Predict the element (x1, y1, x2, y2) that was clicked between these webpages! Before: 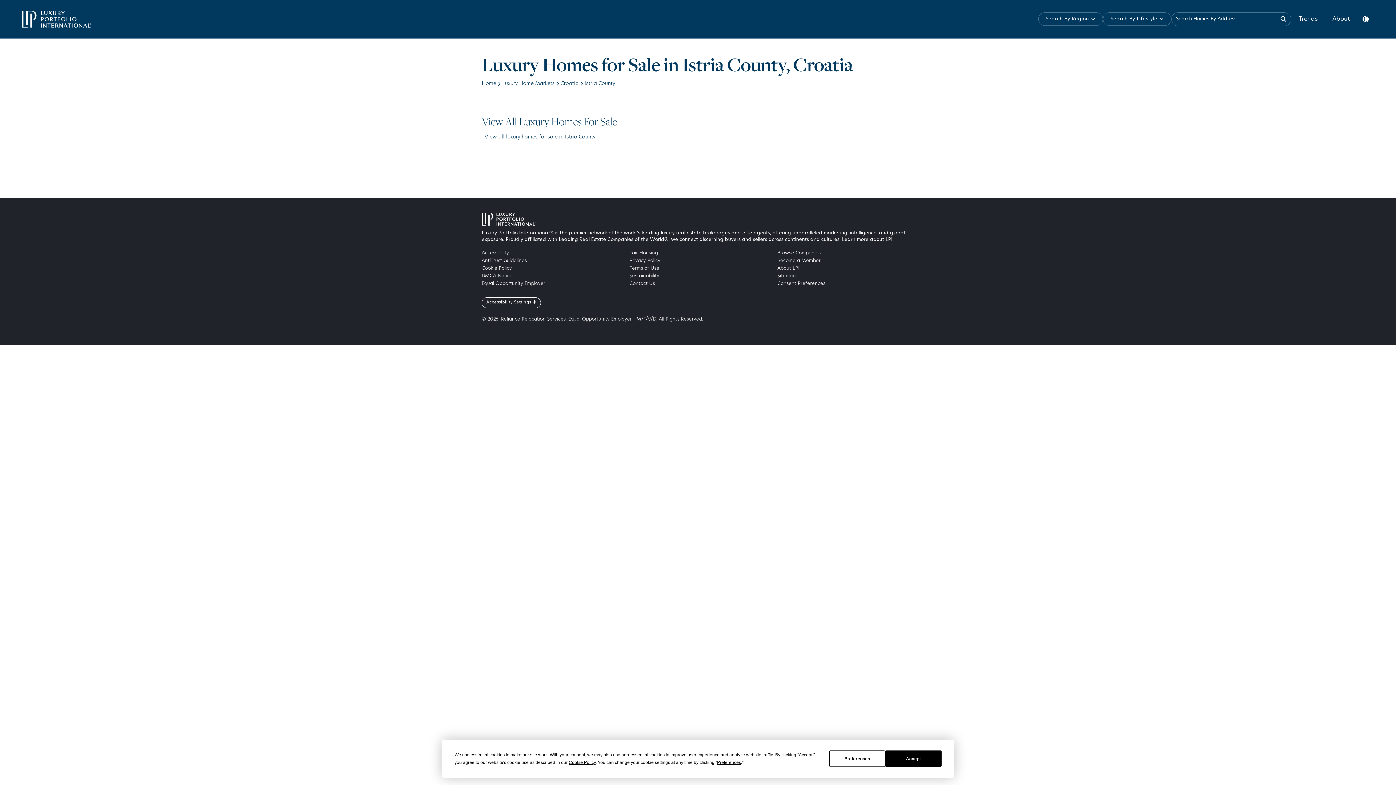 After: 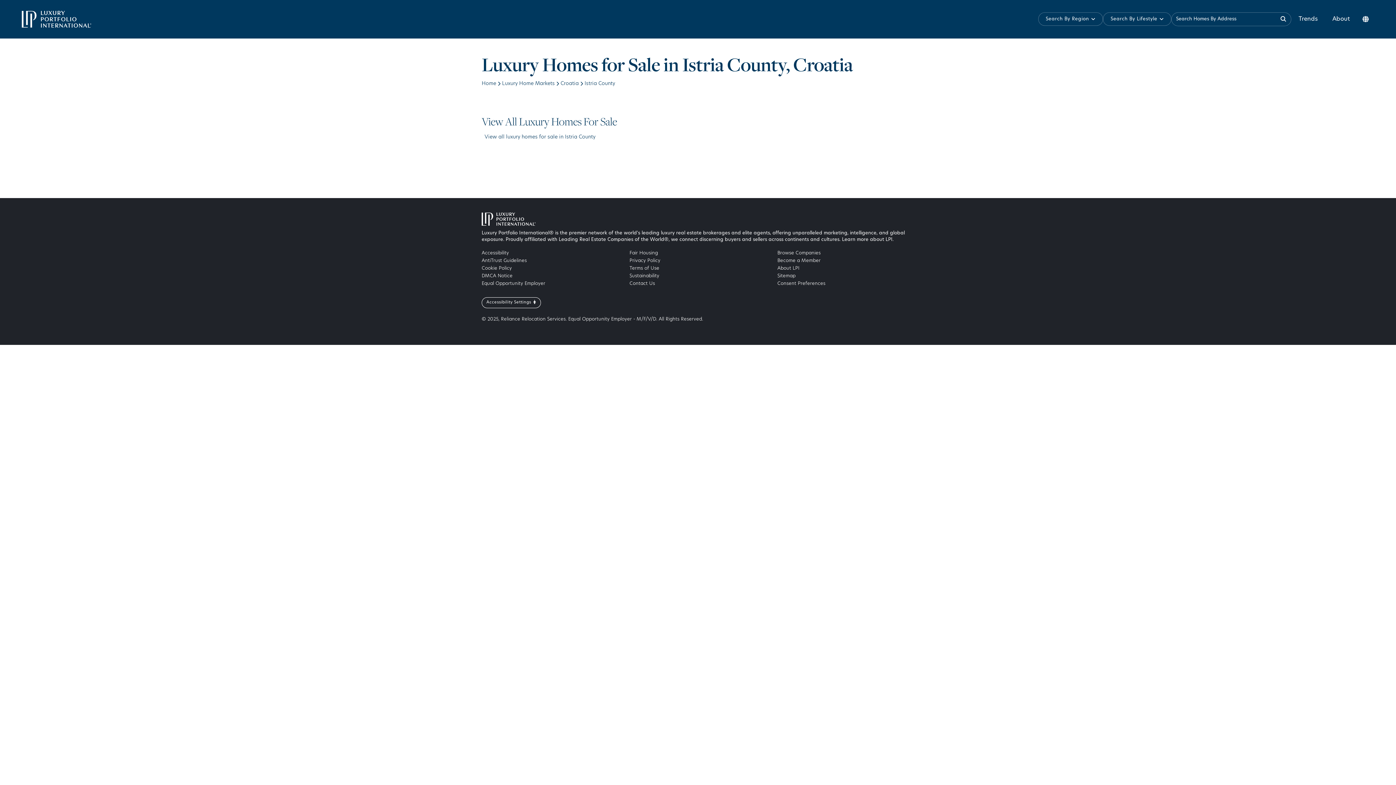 Action: label: Accept bbox: (885, 750, 941, 767)